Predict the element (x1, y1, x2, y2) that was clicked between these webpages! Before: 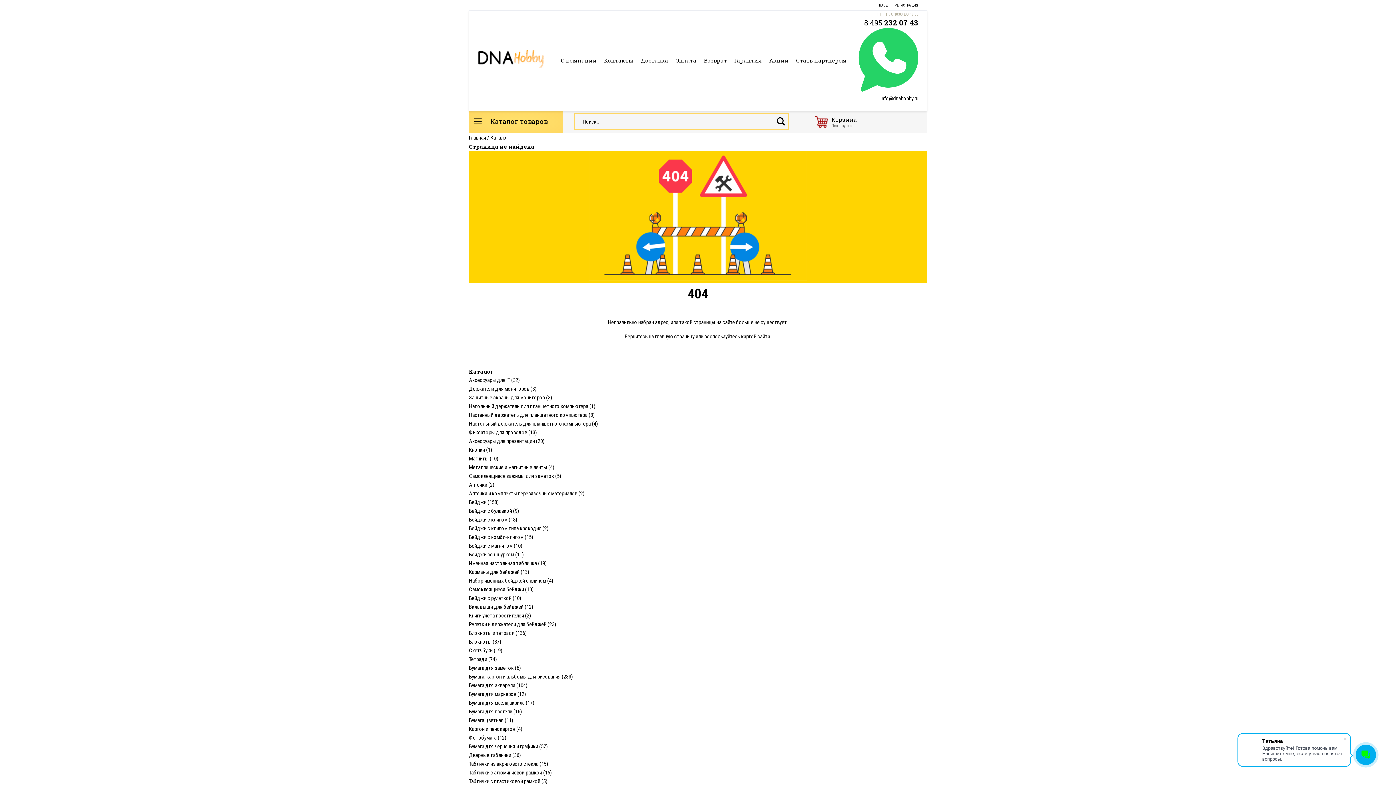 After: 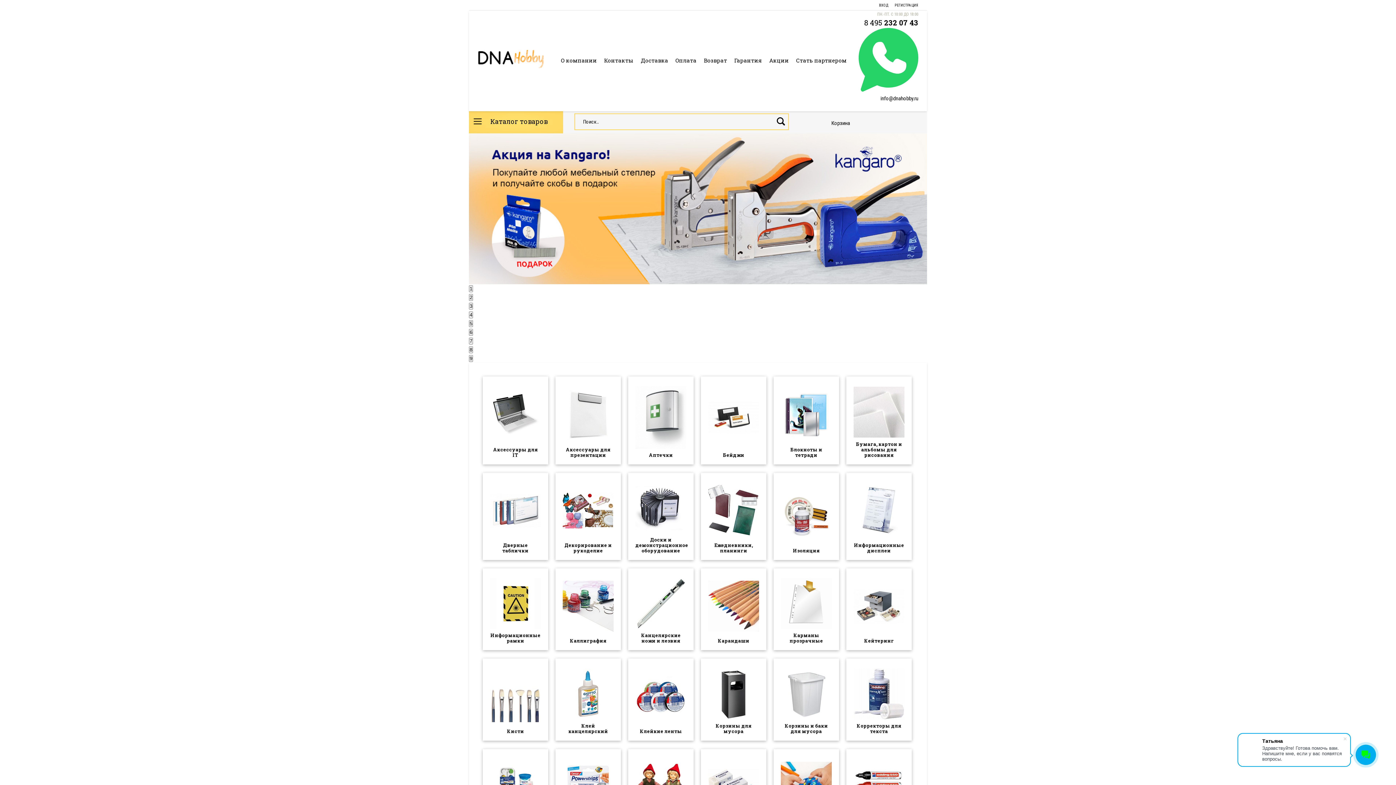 Action: bbox: (469, 134, 486, 141) label: Главная